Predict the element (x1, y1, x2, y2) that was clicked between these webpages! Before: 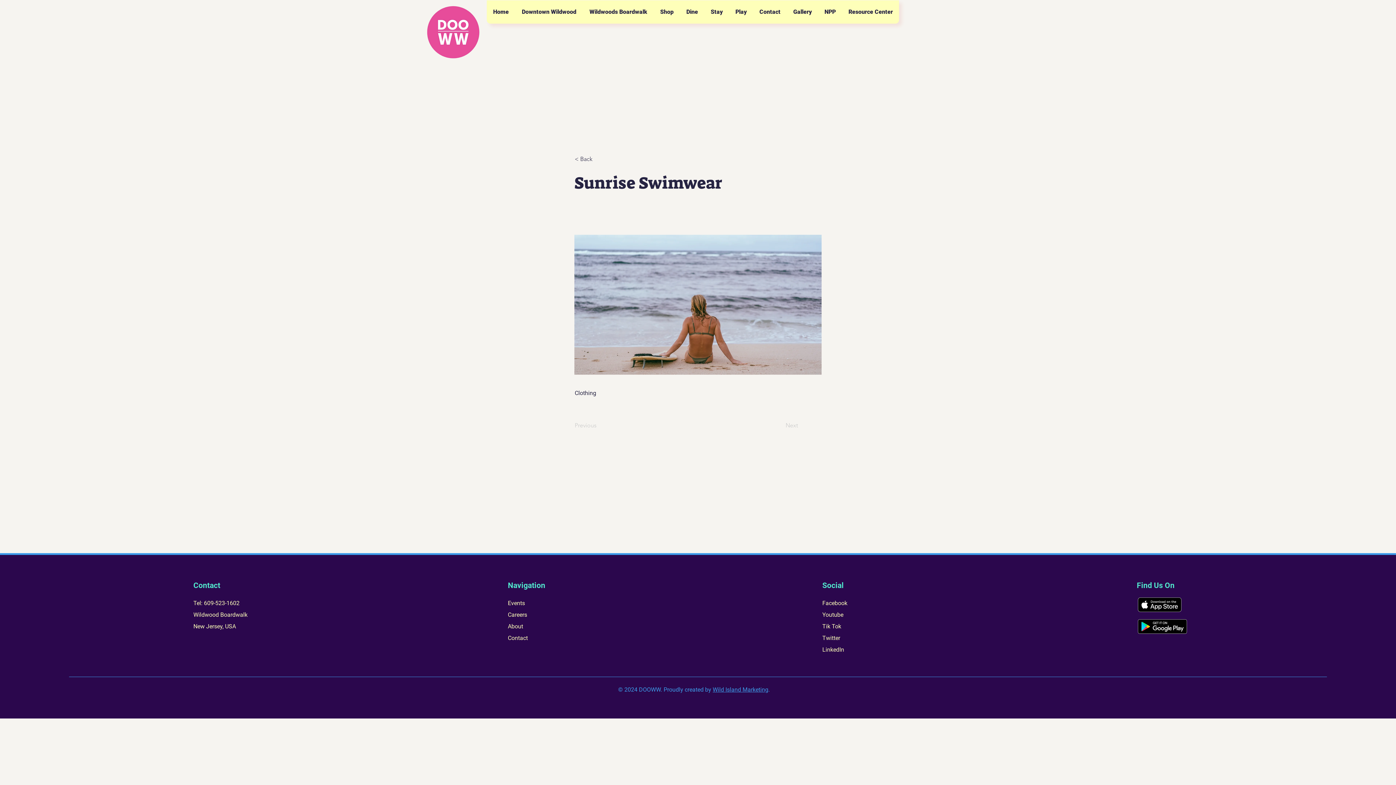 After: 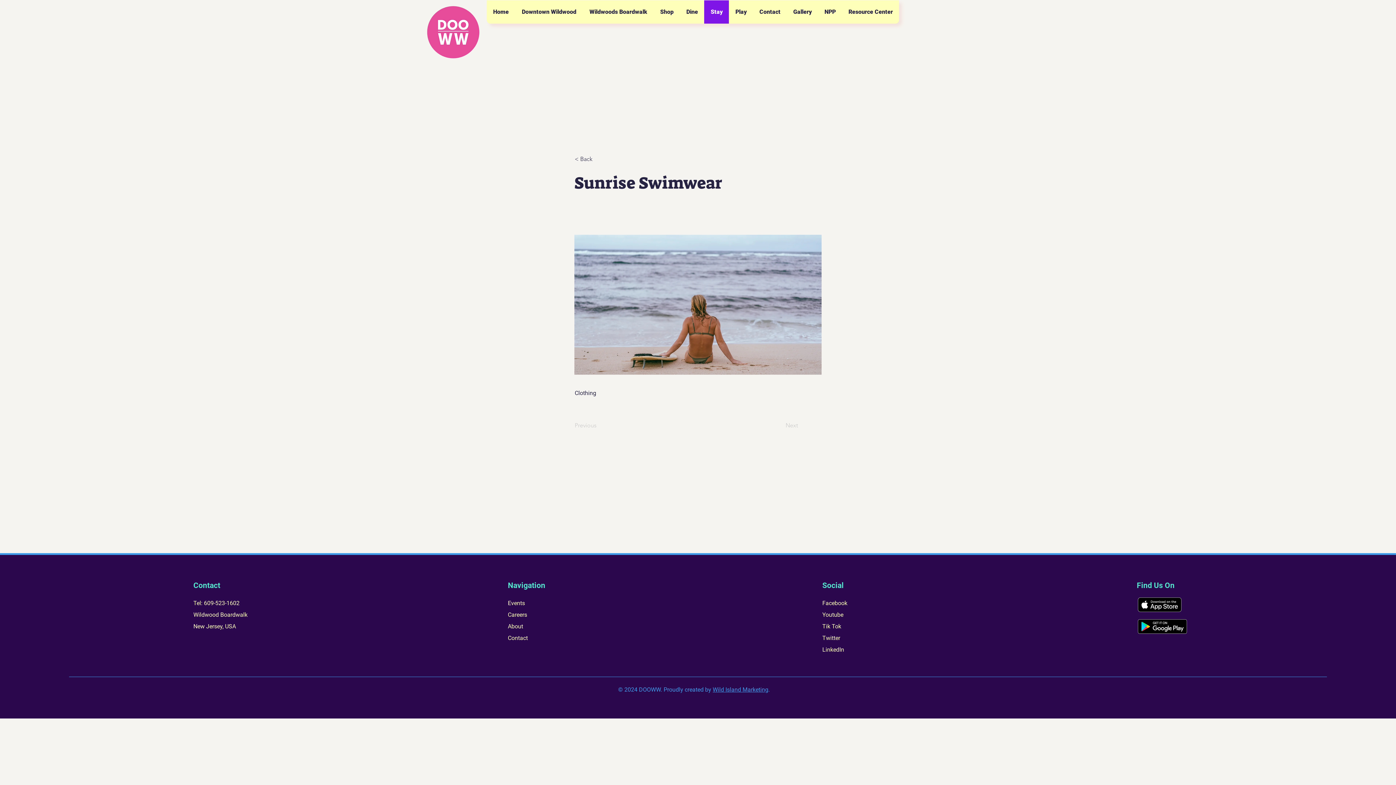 Action: label: Stay bbox: (704, 0, 729, 23)